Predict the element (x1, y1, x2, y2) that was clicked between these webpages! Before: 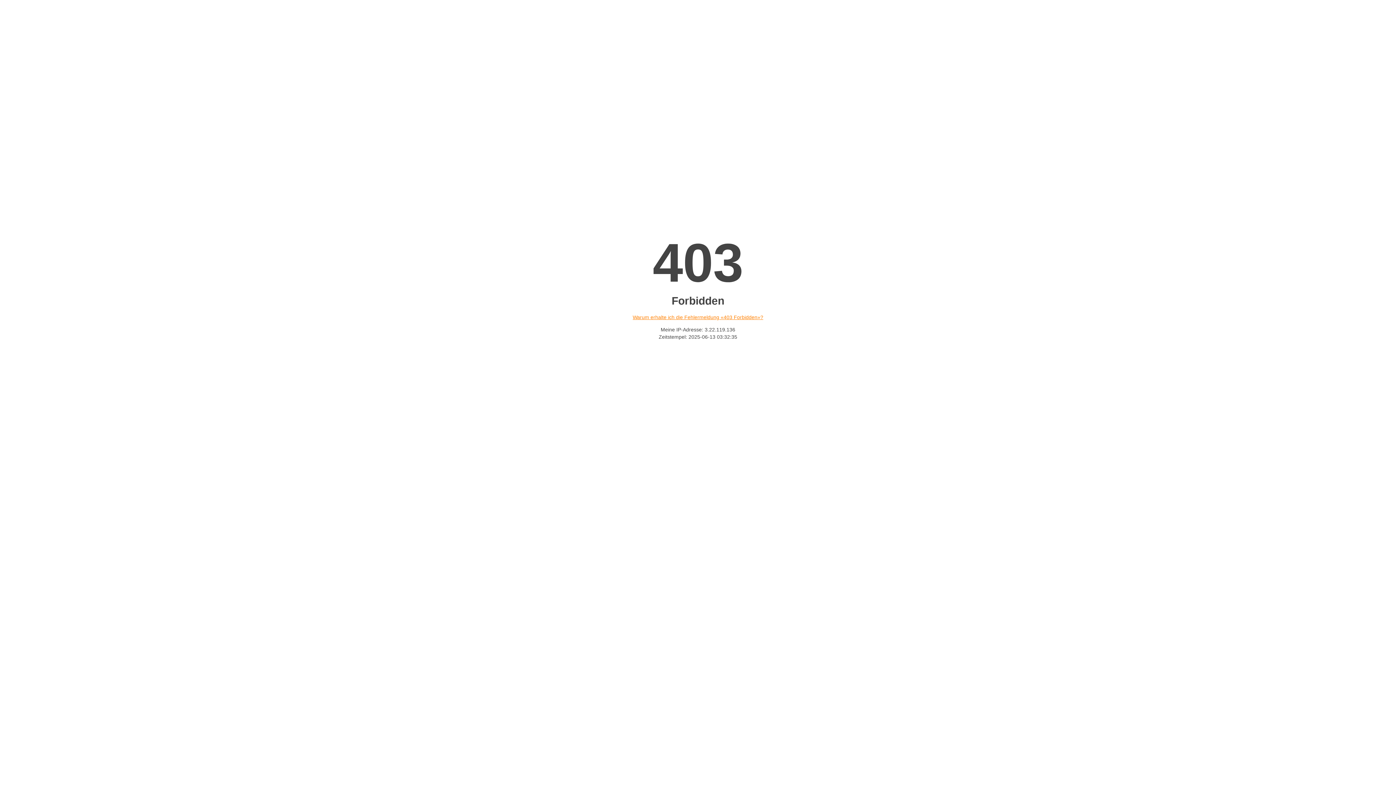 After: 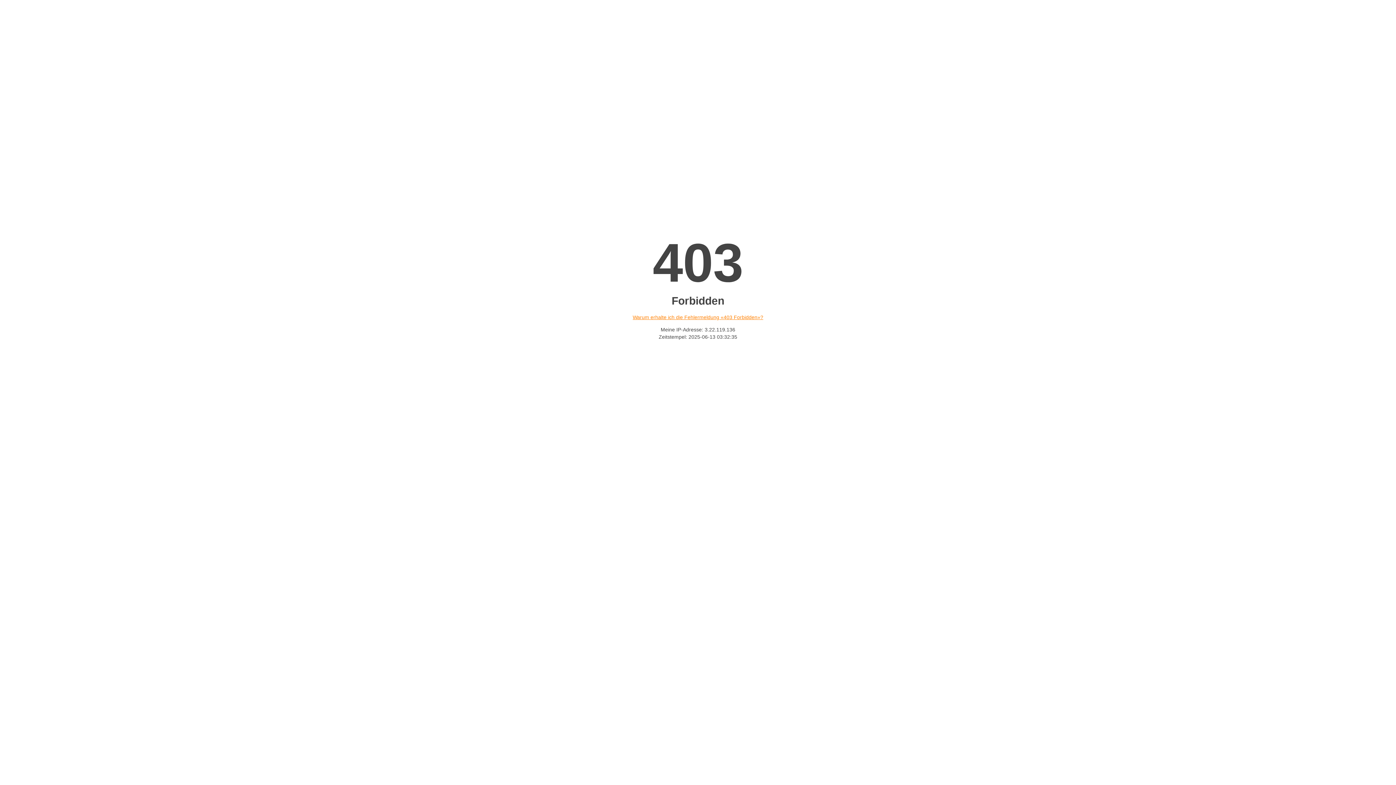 Action: label: Warum erhalte ich die Fehlermeldung «403 Forbidden»? bbox: (632, 314, 763, 320)